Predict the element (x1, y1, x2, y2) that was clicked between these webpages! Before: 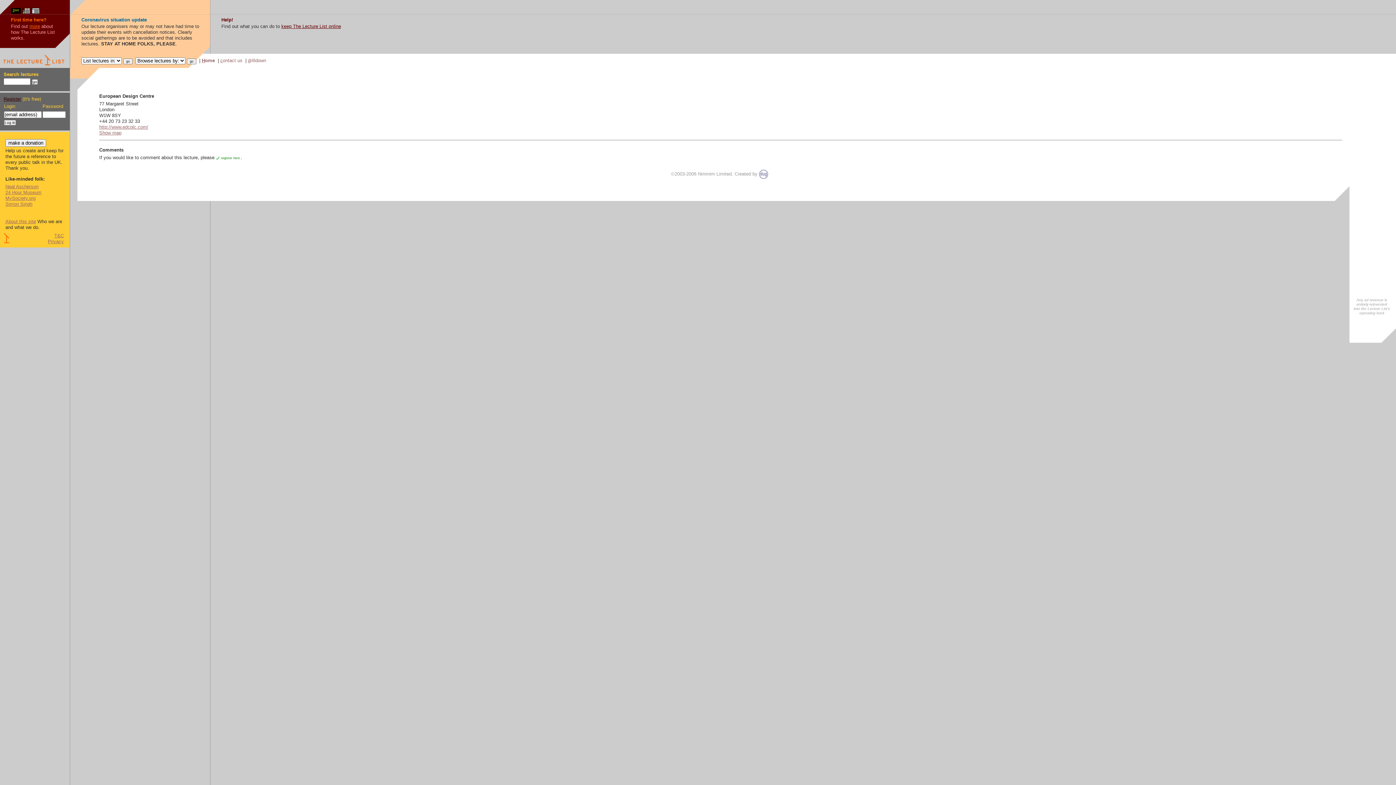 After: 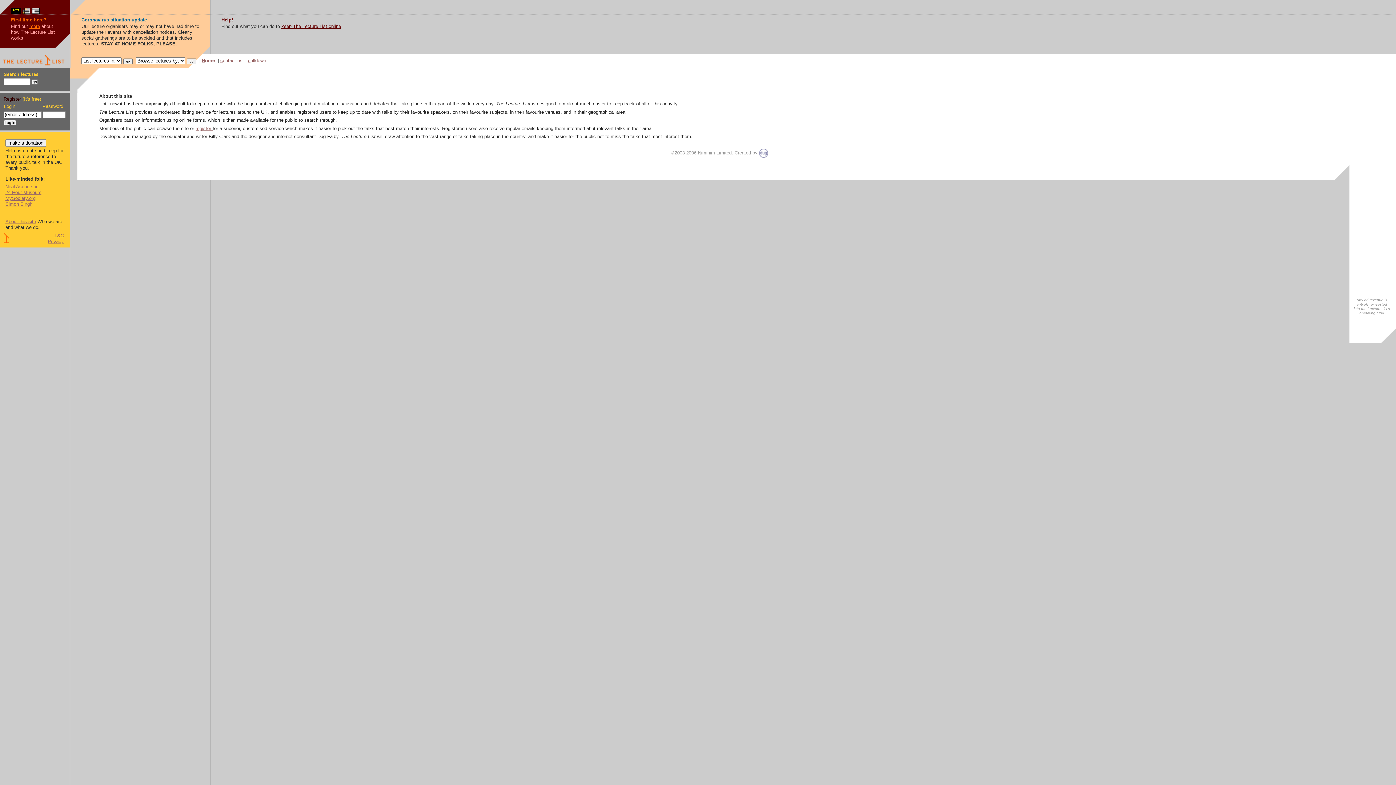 Action: label: About this site bbox: (5, 218, 36, 224)